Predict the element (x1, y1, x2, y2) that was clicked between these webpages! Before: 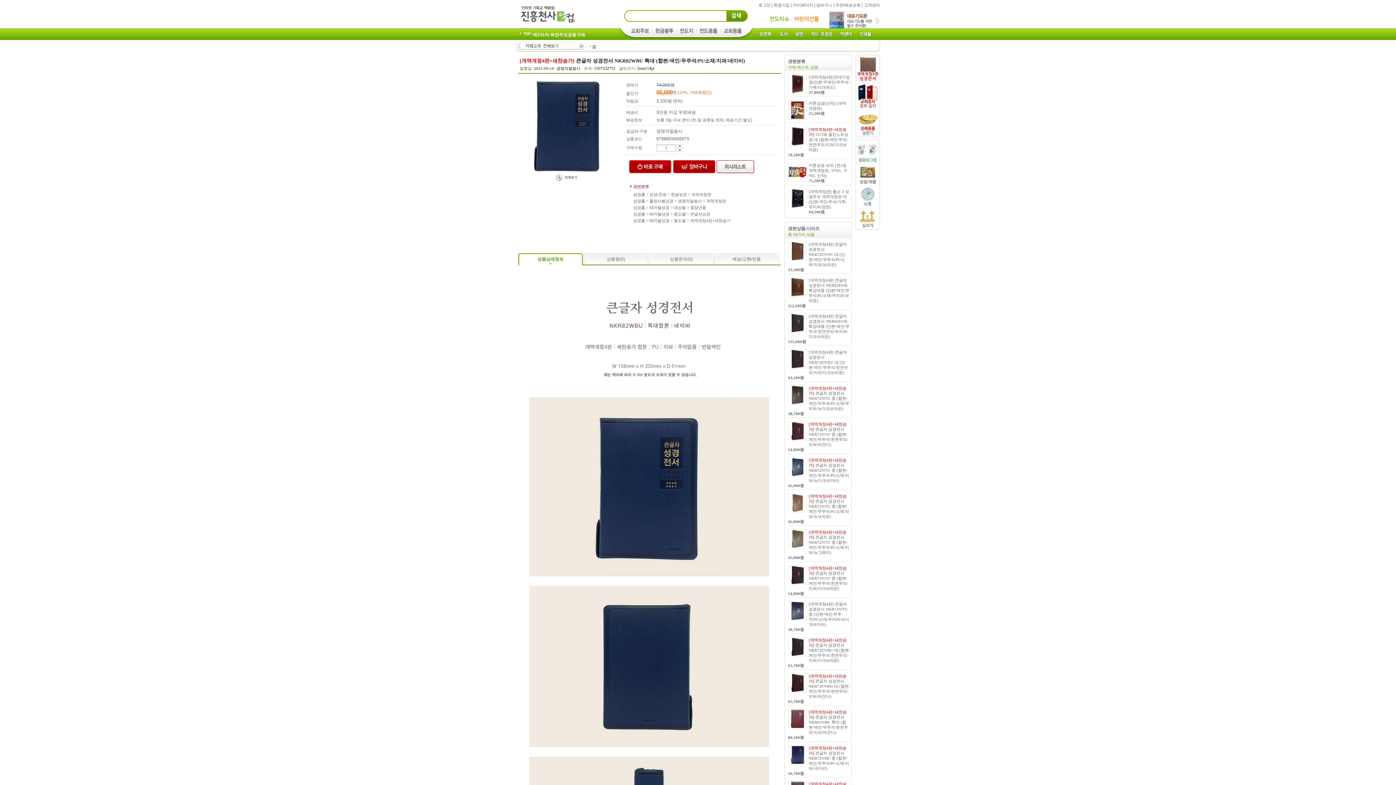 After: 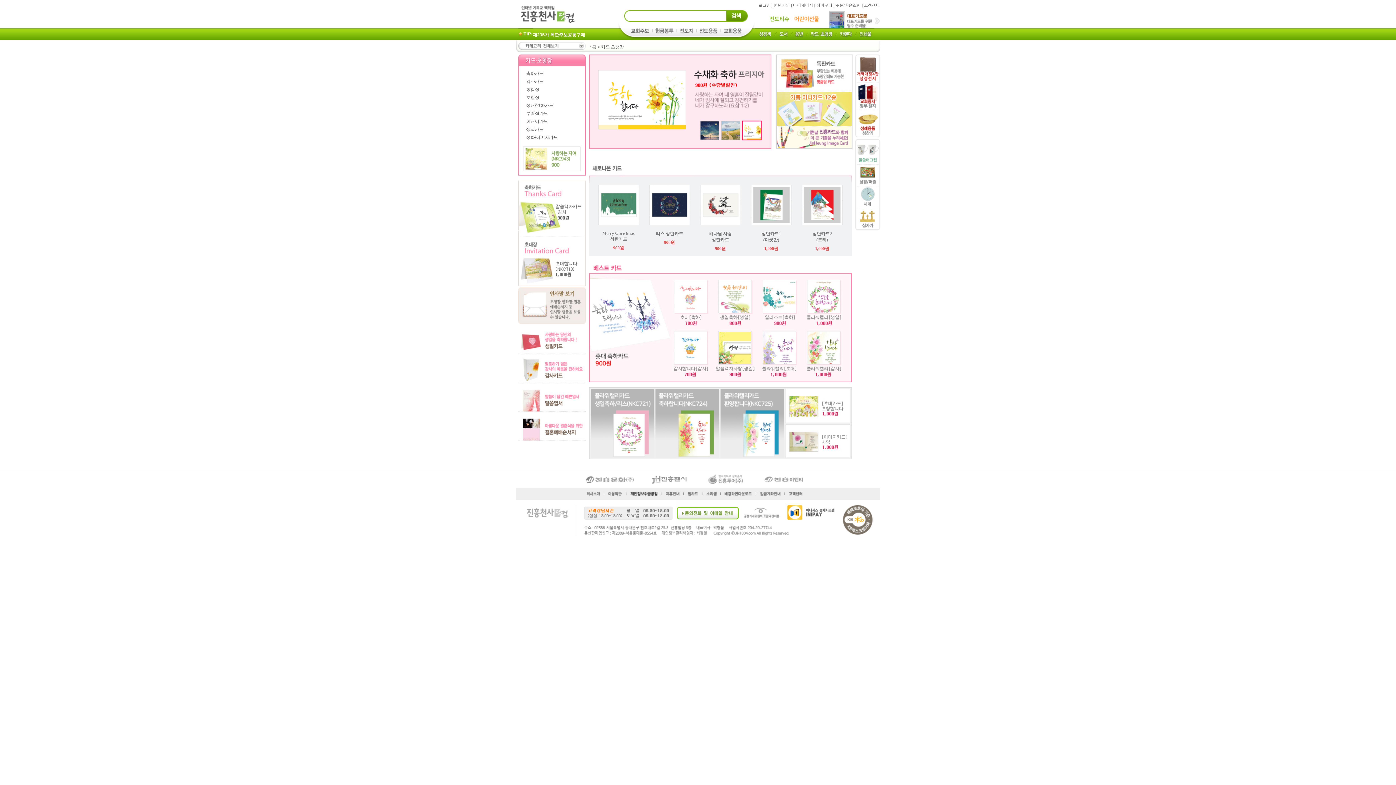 Action: bbox: (807, 28, 836, 40)